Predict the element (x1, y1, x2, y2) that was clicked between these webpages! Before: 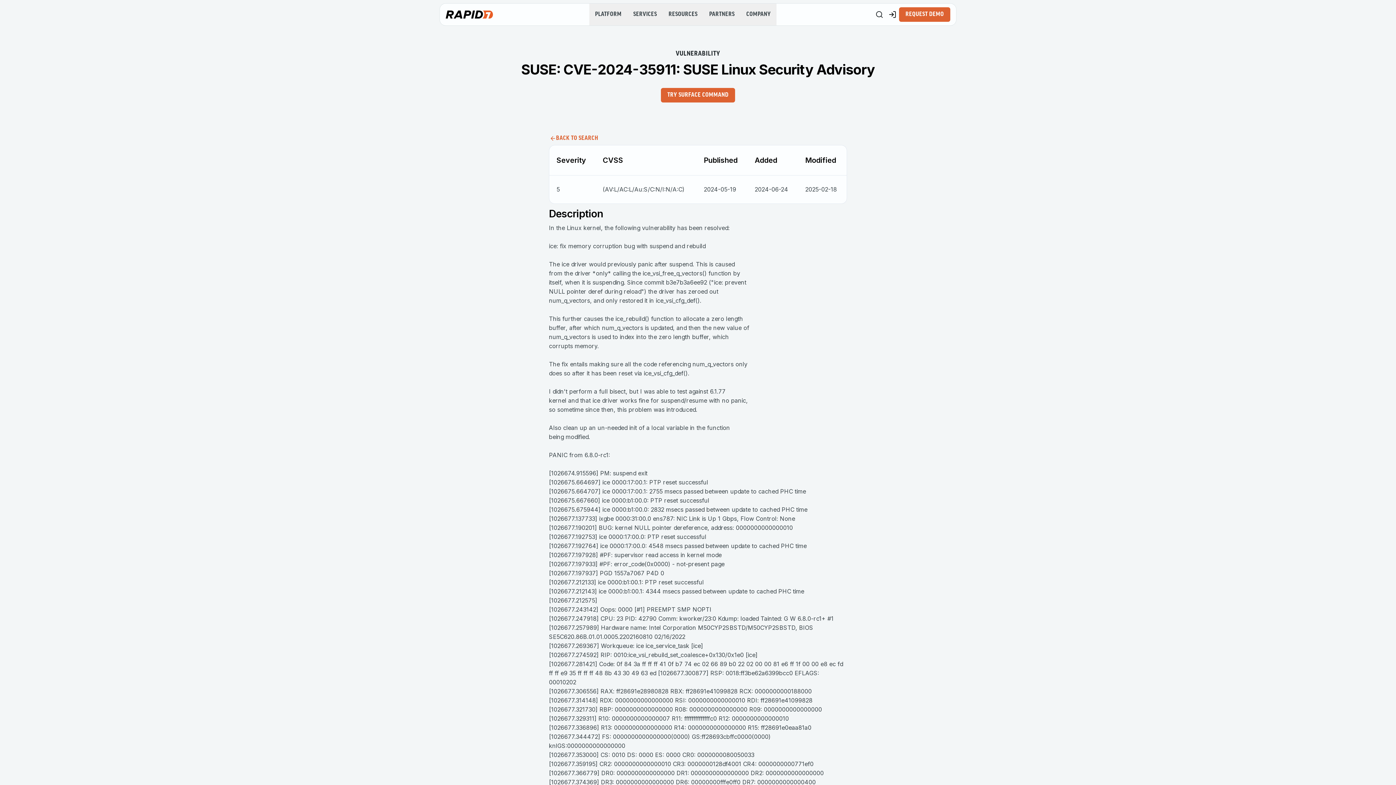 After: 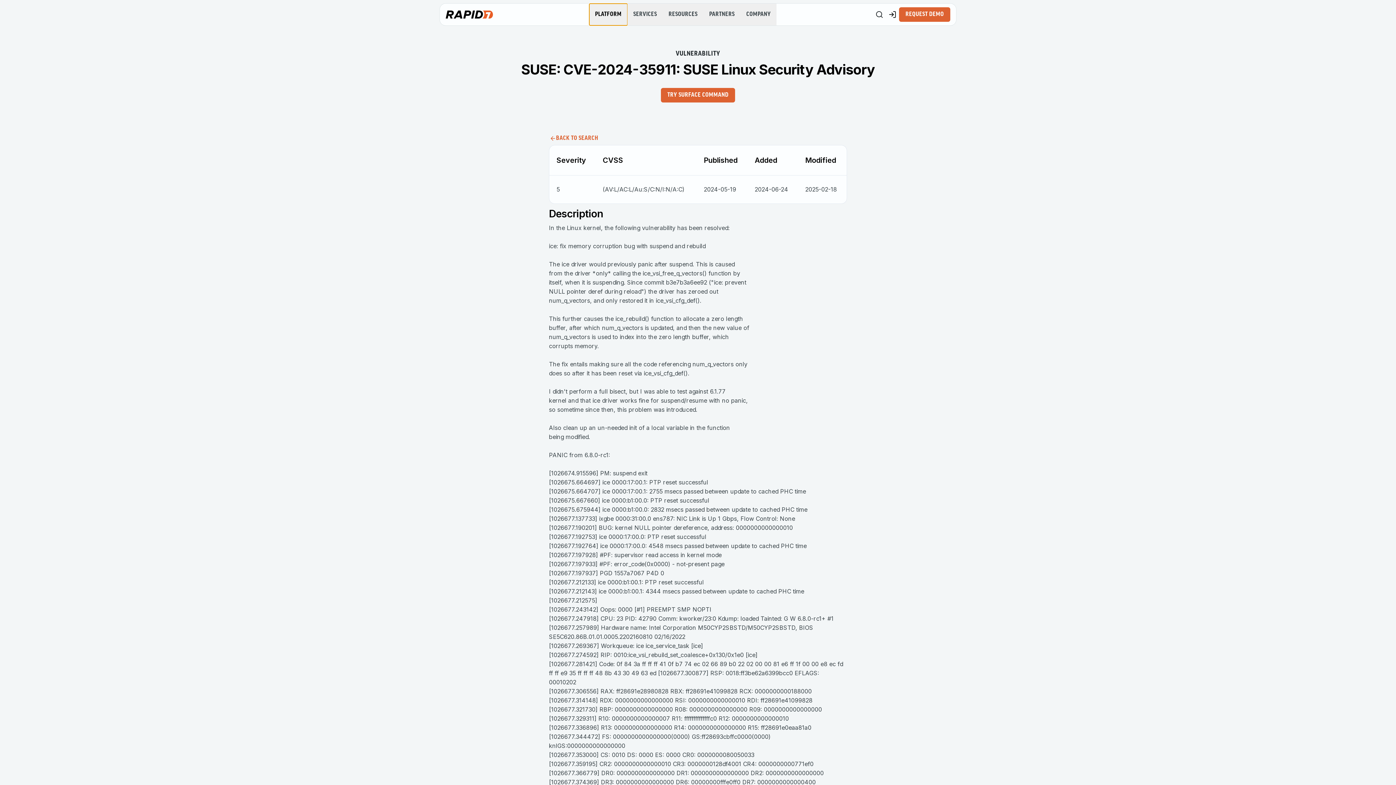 Action: label: PLATFORM bbox: (589, 3, 627, 25)